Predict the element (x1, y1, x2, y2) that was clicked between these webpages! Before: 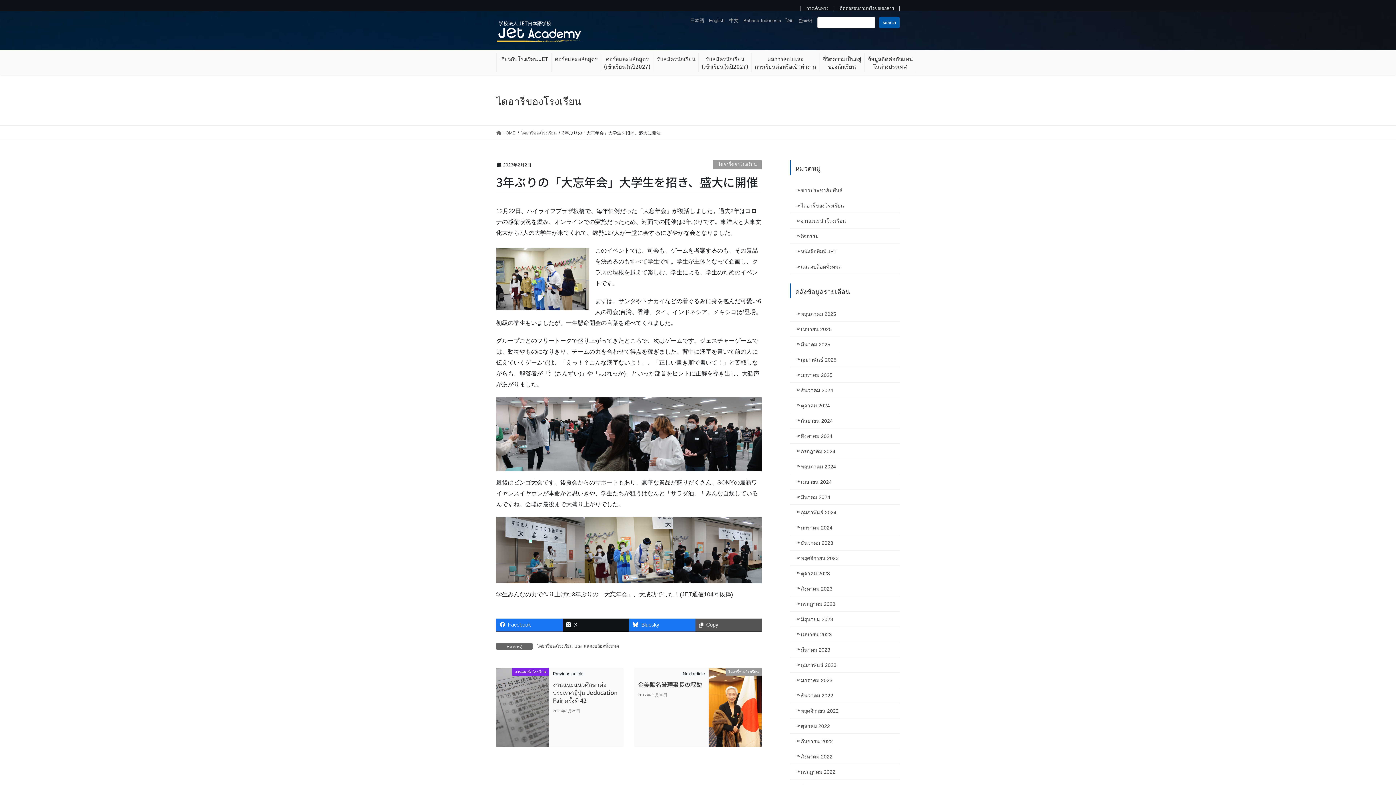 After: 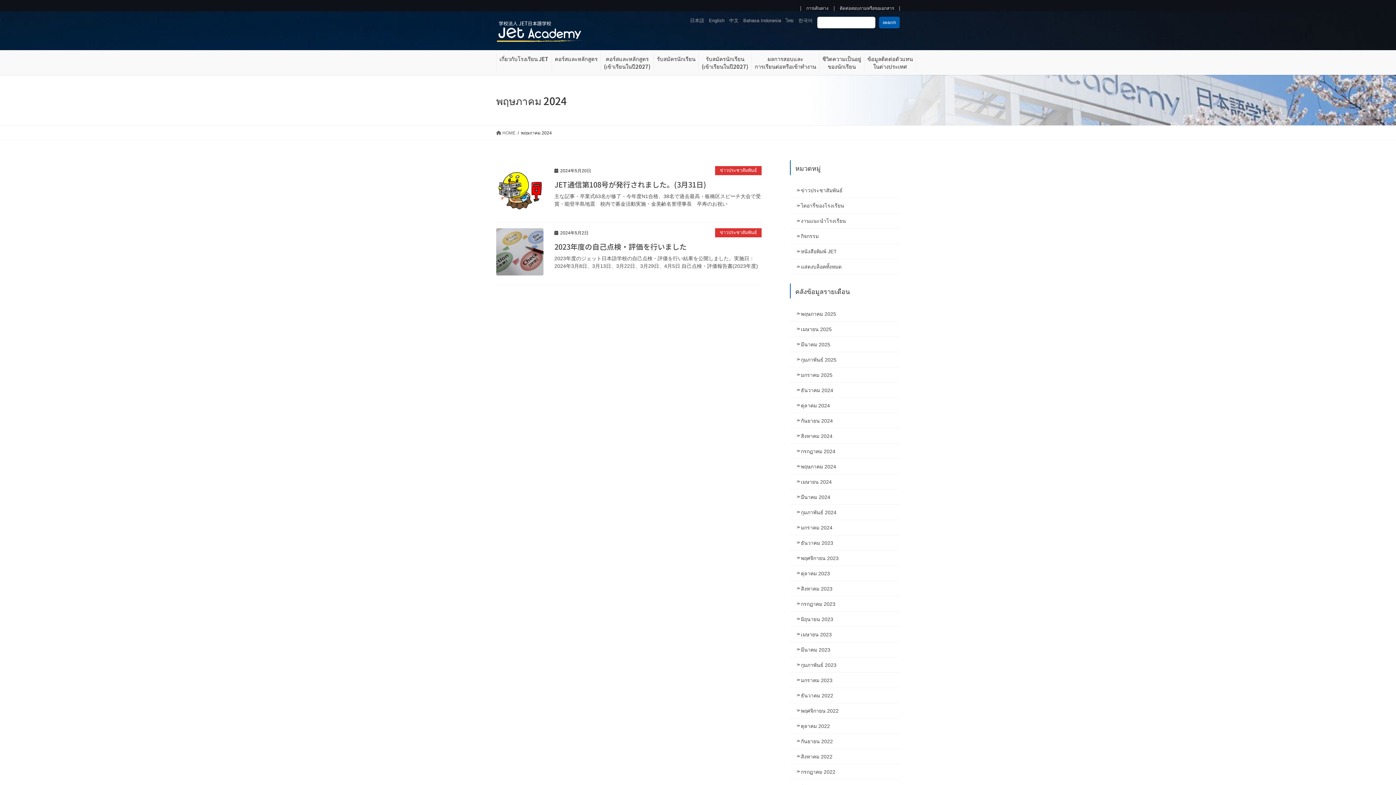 Action: label: พฤษภาคม 2024 bbox: (790, 459, 900, 474)